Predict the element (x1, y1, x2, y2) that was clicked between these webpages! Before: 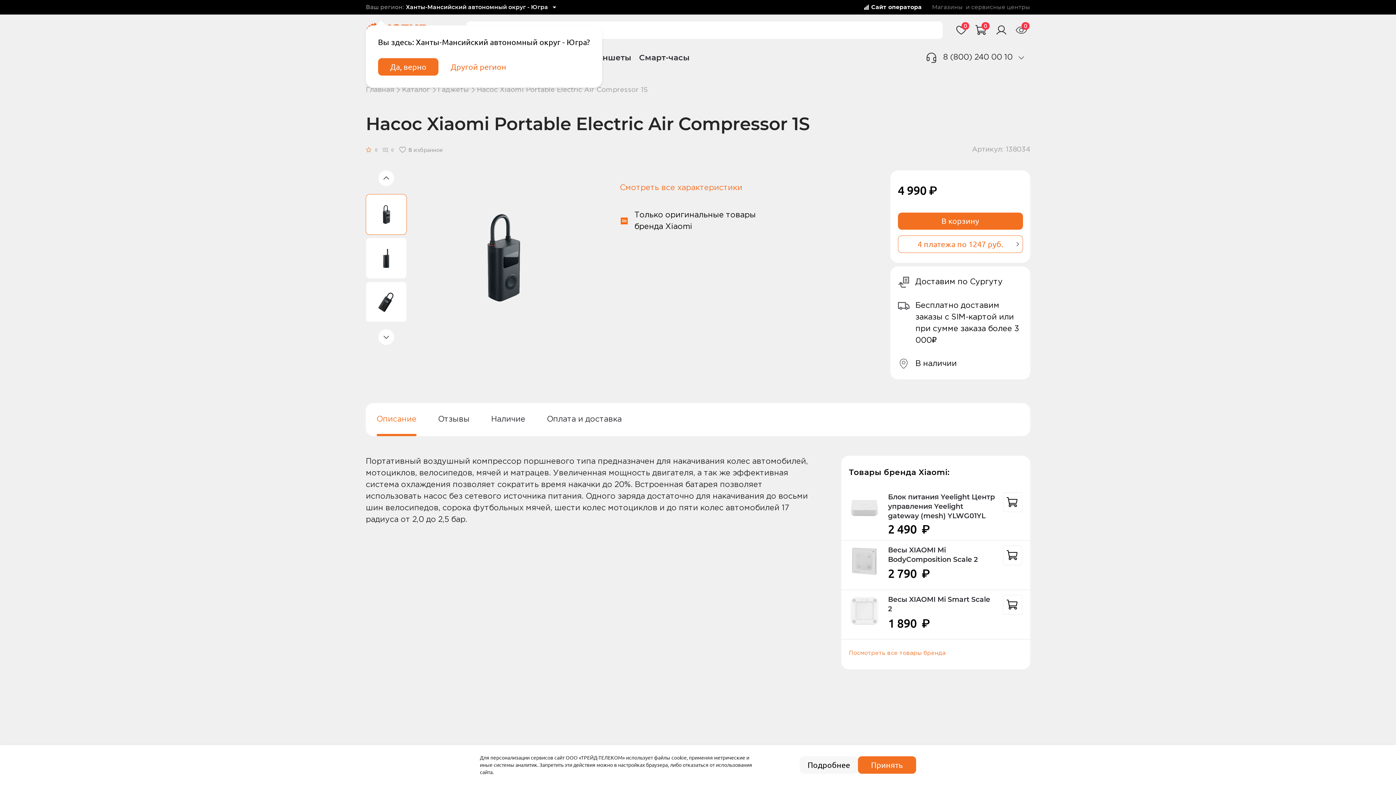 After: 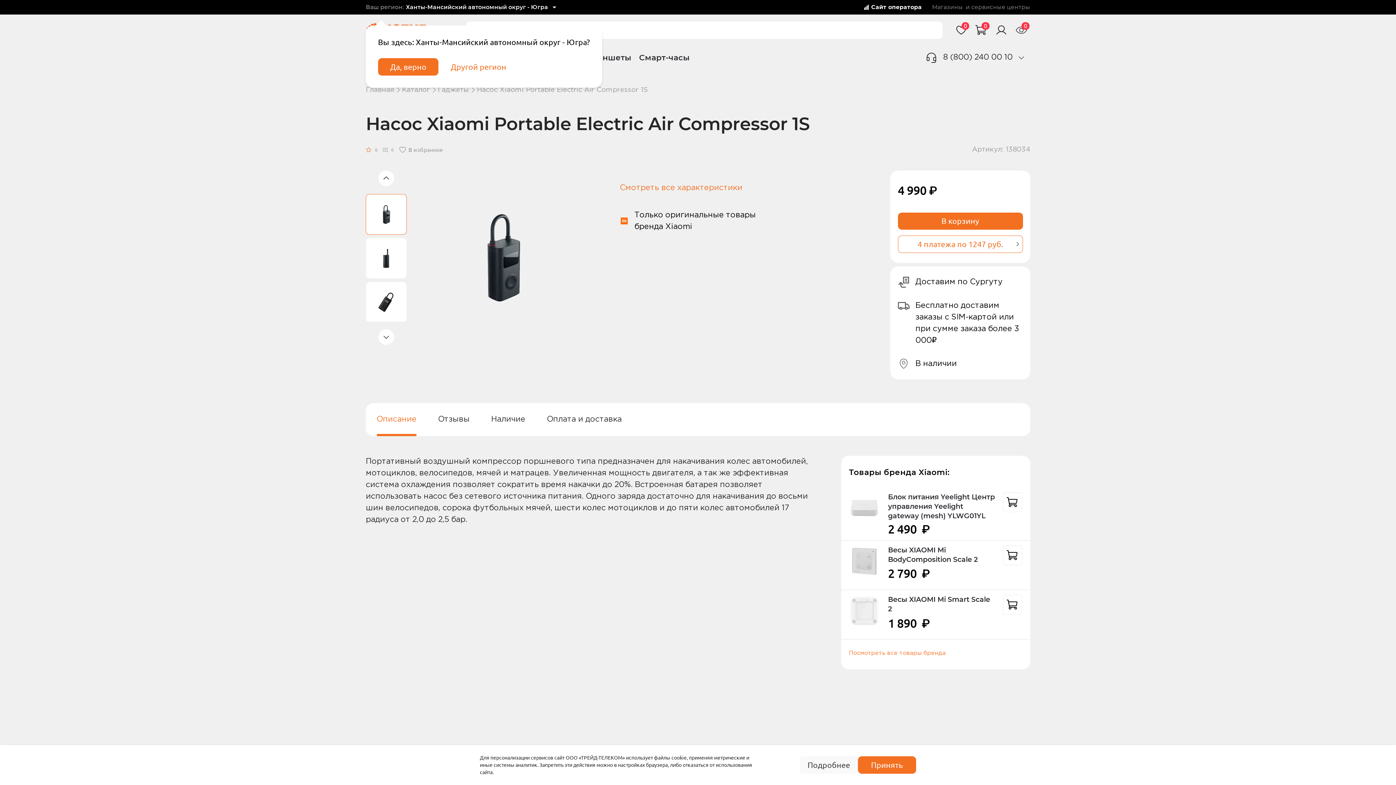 Action: bbox: (800, 756, 858, 774) label: Подробнее